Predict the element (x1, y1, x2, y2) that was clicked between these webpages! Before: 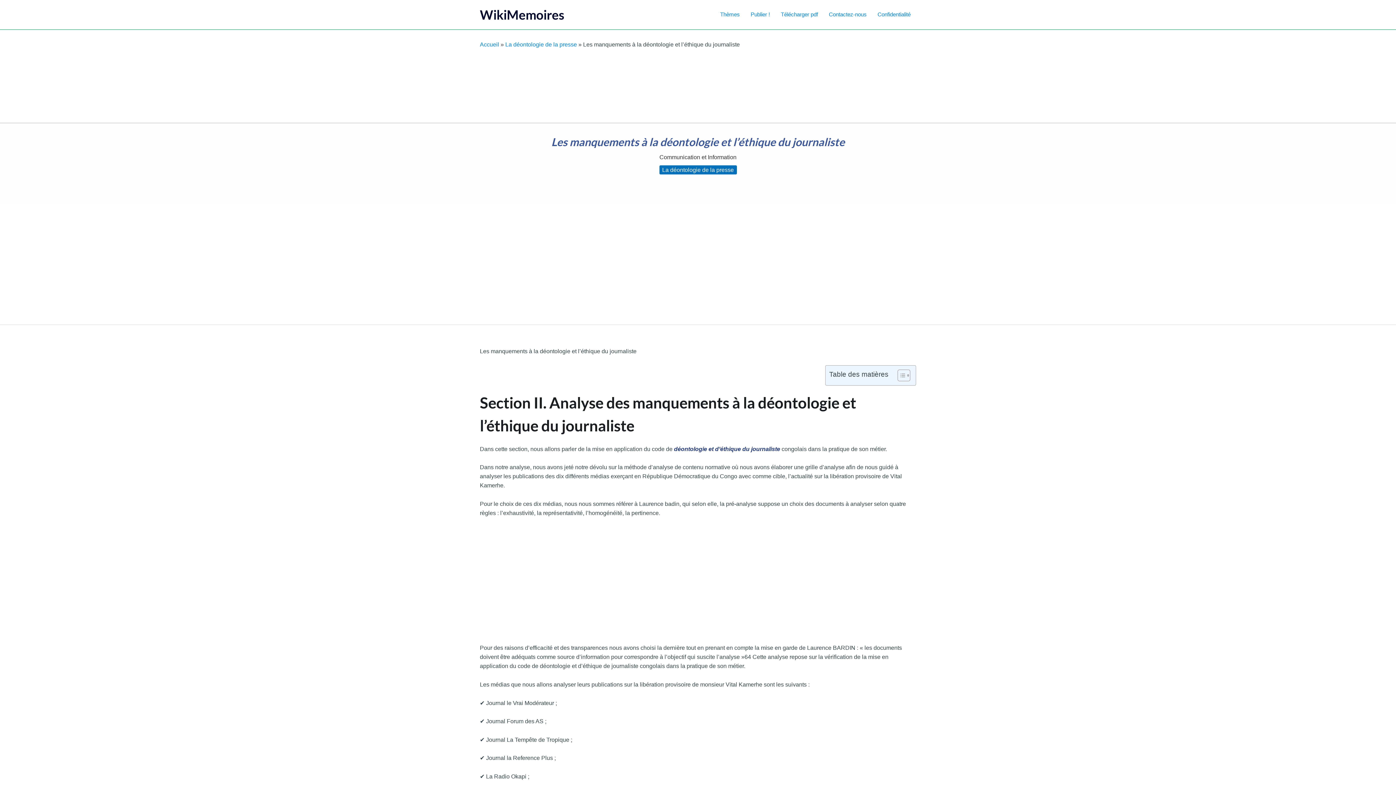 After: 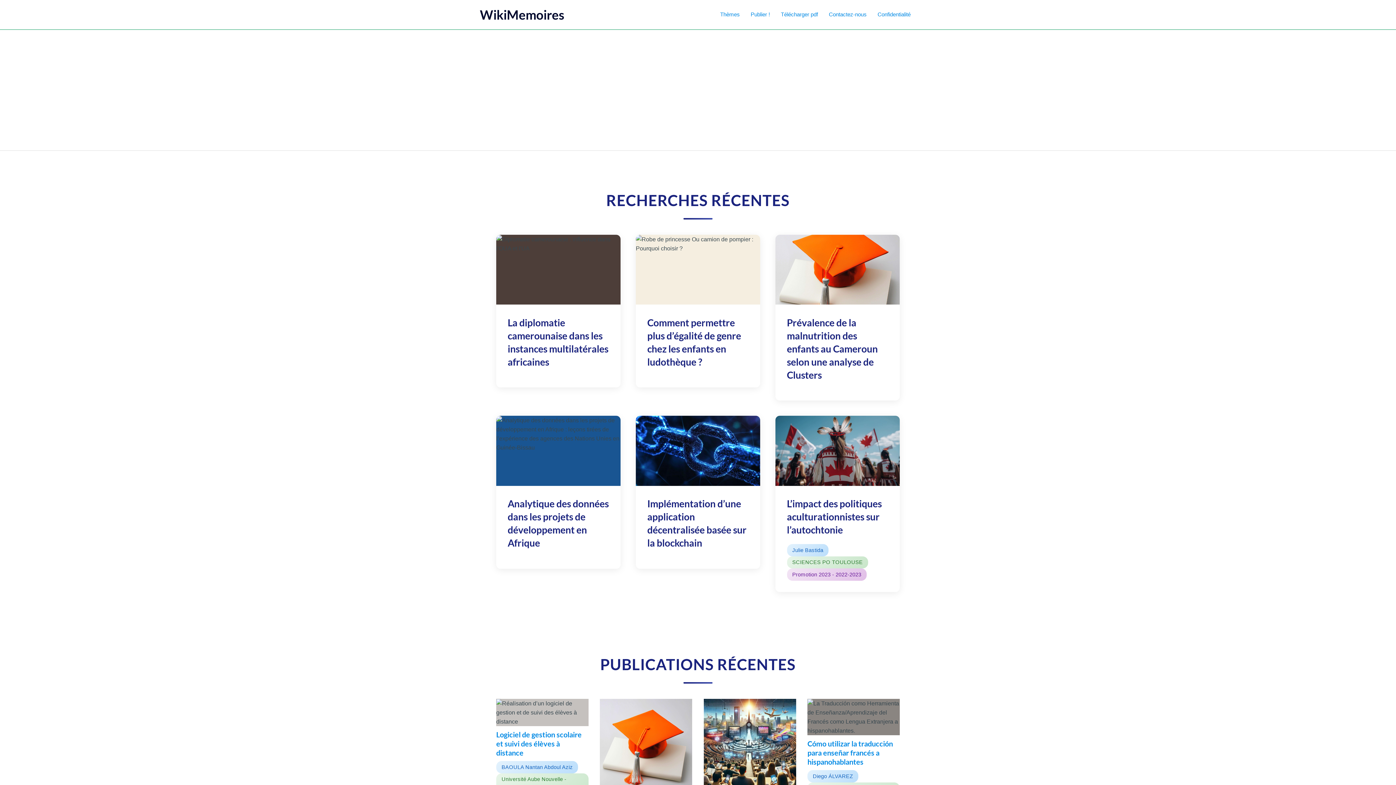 Action: label: WikiMemoires bbox: (480, 6, 564, 22)